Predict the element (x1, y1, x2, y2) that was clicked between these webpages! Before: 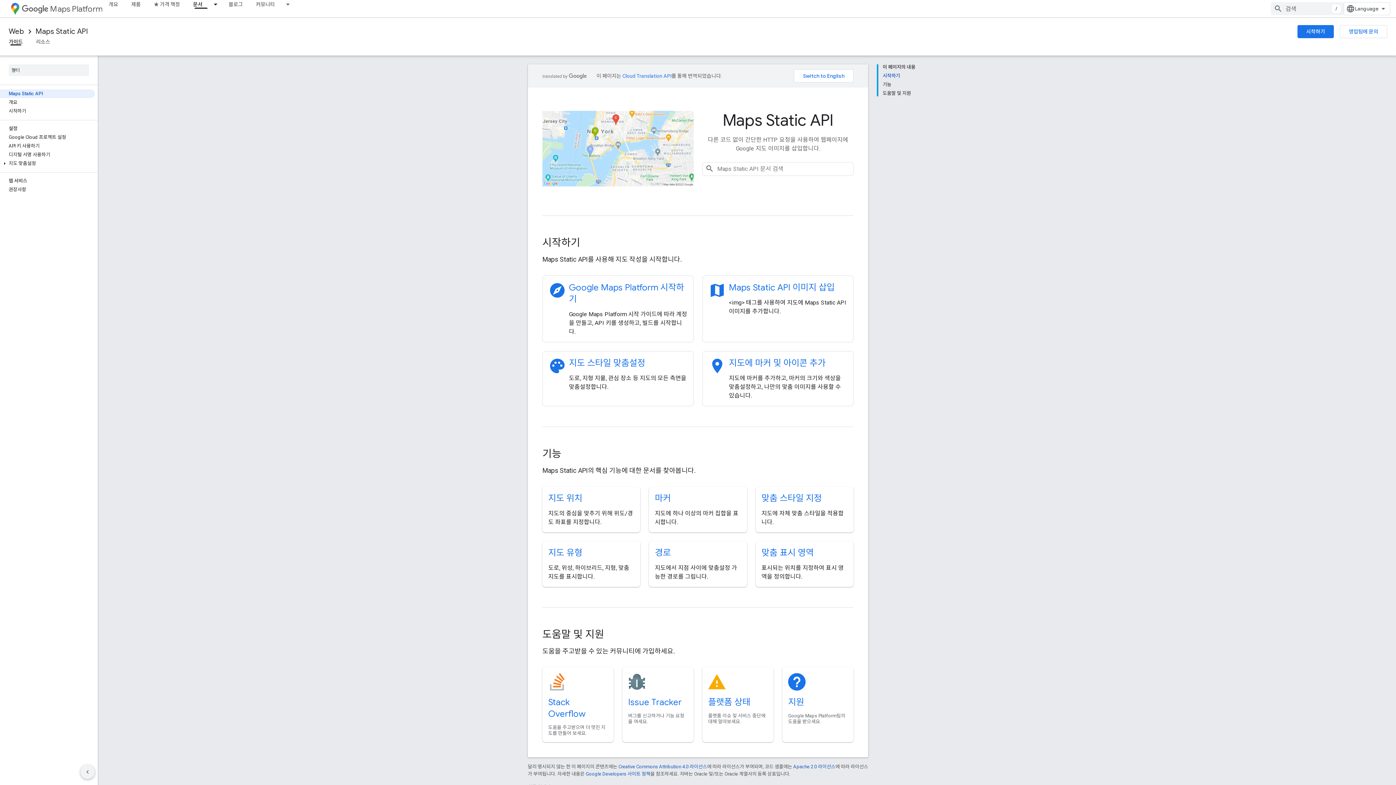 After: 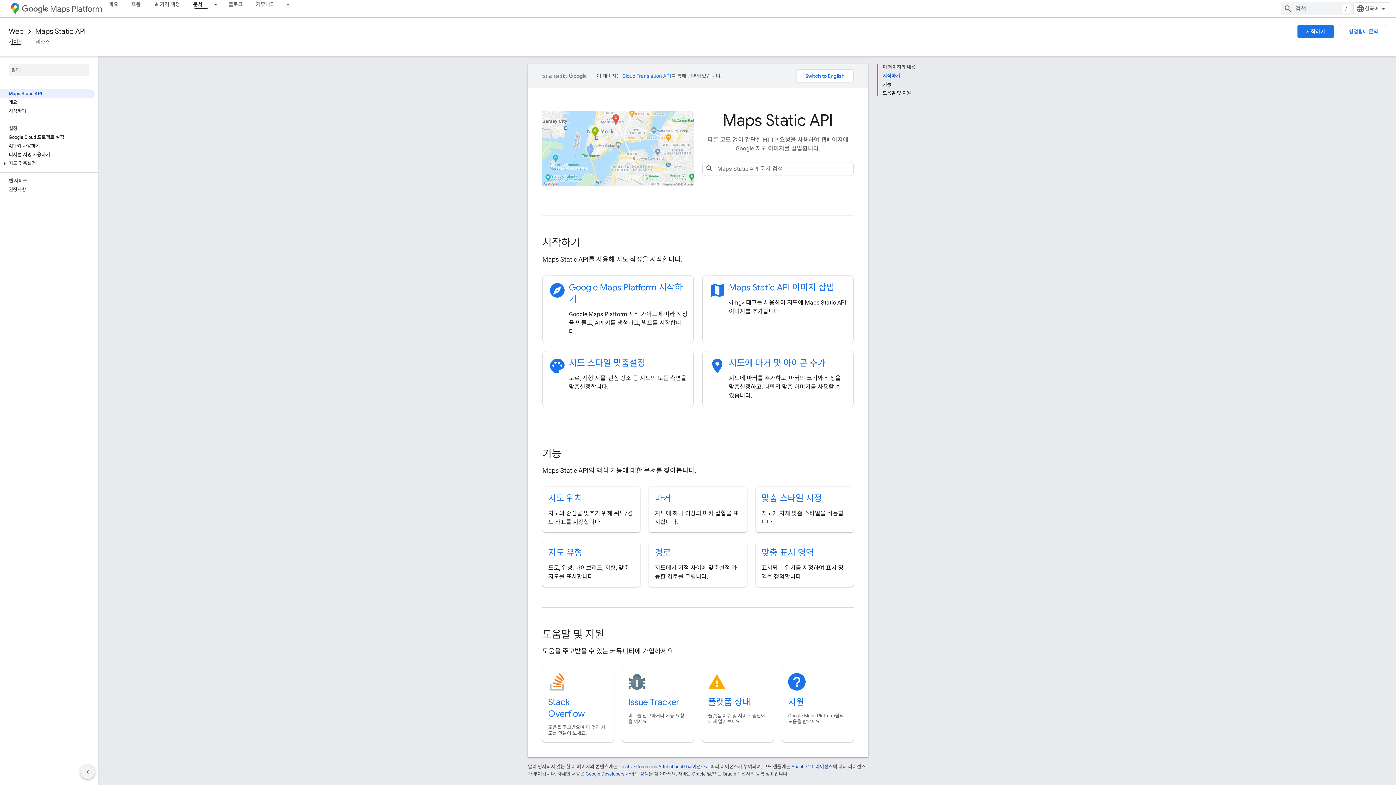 Action: label: Maps Static API bbox: (0, 89, 94, 98)